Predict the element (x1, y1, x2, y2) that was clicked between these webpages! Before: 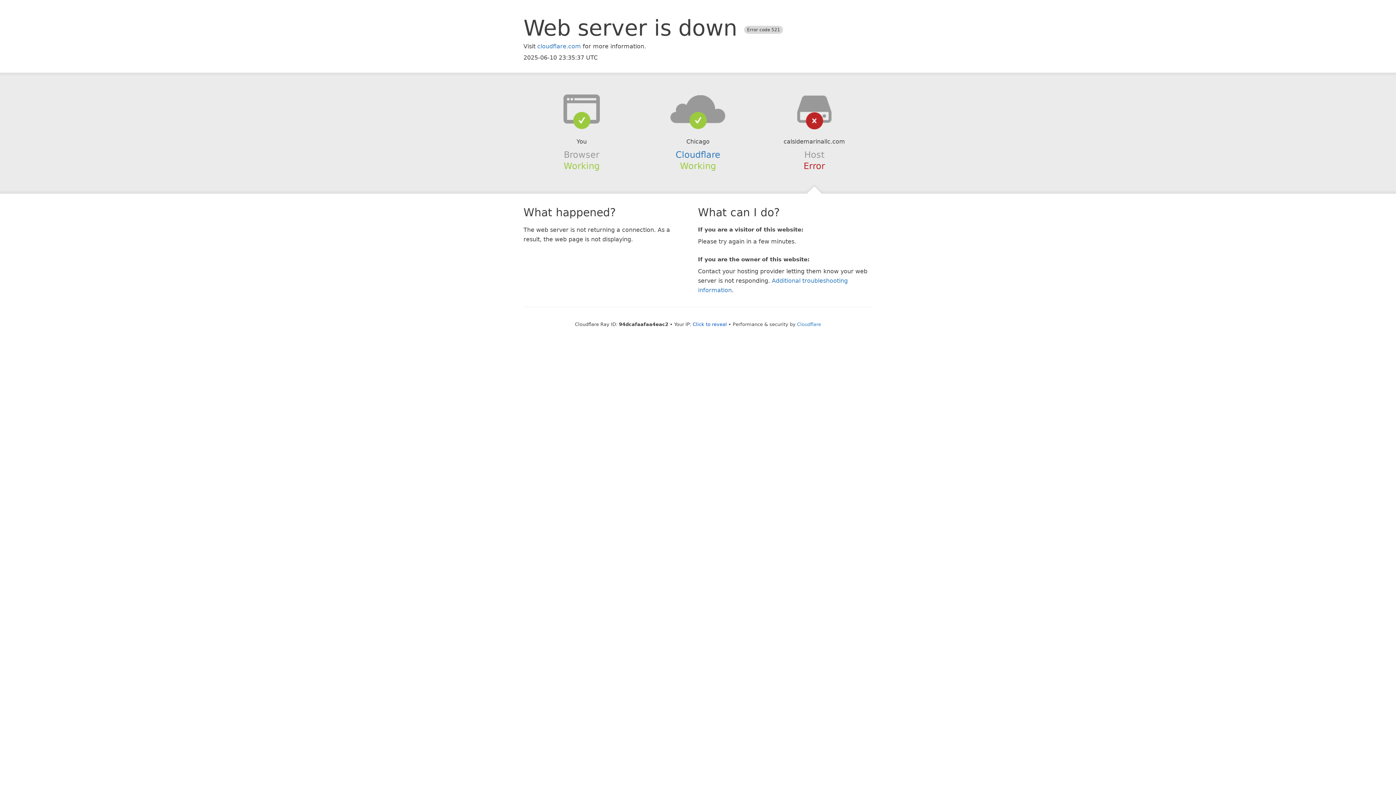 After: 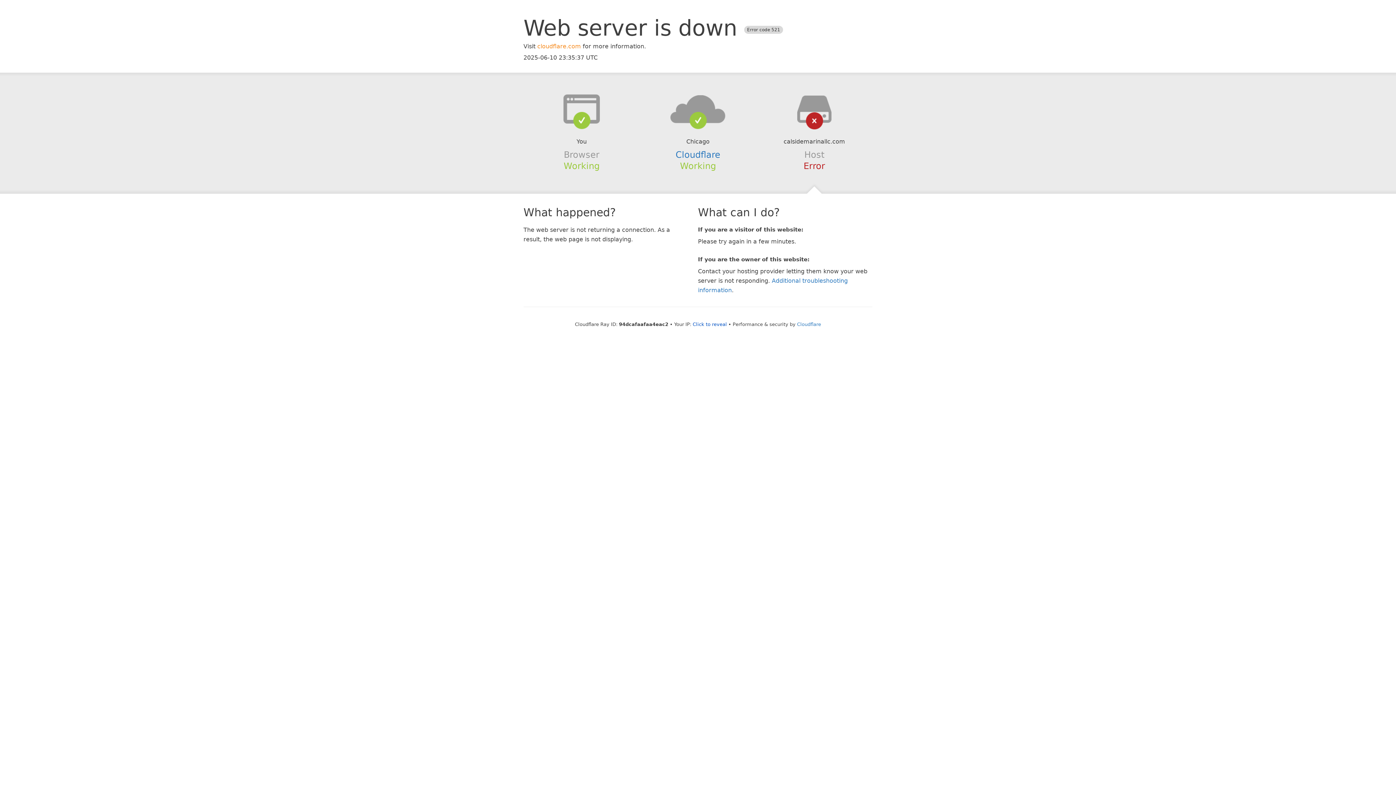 Action: bbox: (537, 42, 581, 49) label: cloudflare.com